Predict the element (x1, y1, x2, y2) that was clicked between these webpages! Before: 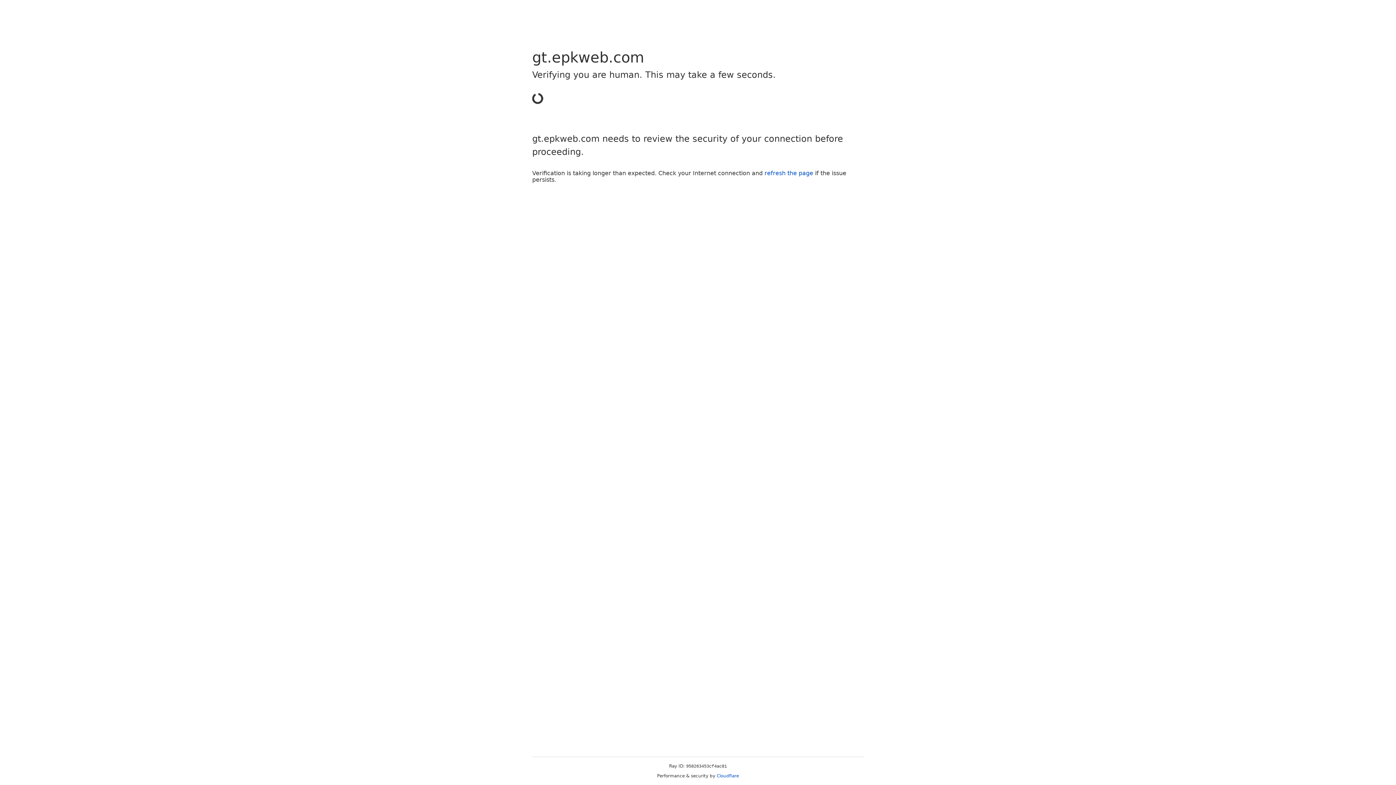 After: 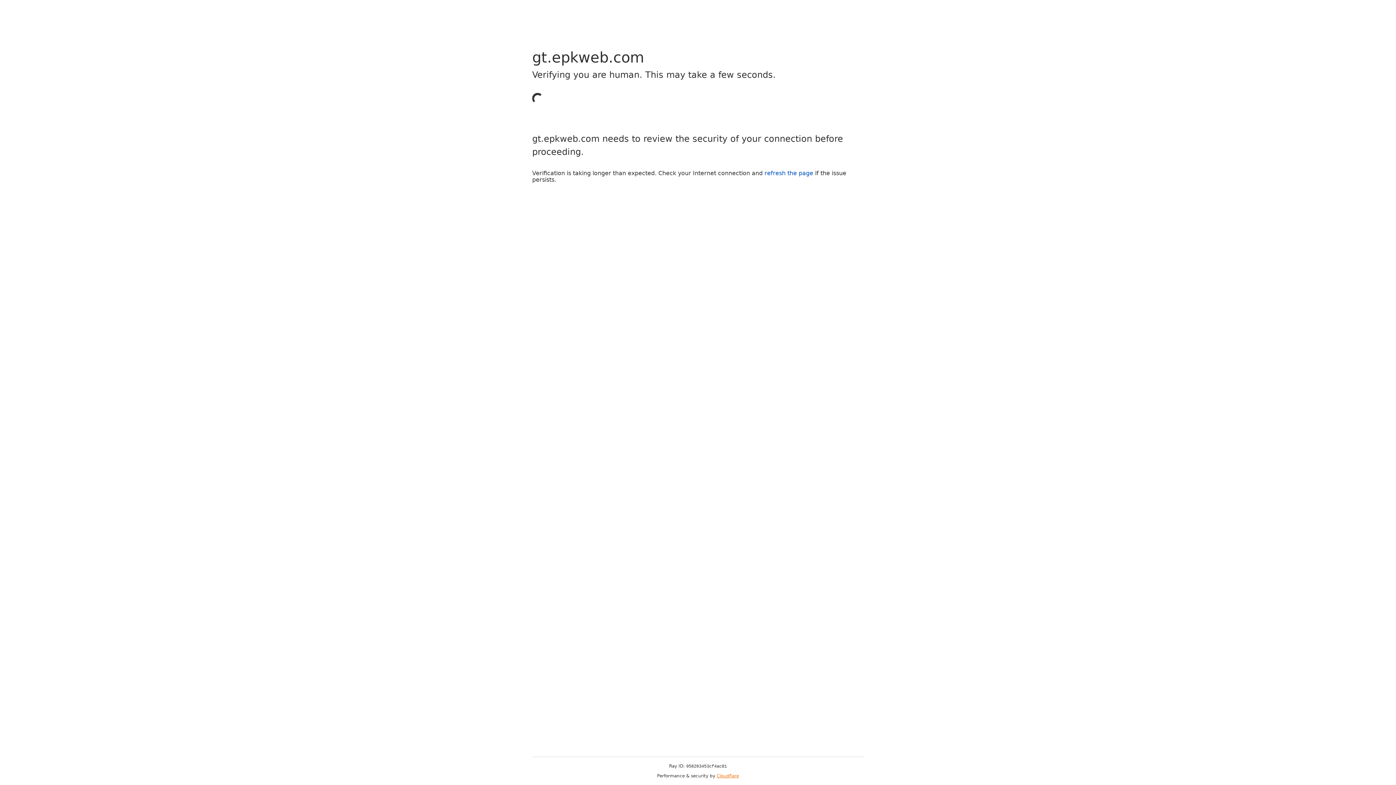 Action: label: Cloudflare bbox: (716, 773, 739, 778)